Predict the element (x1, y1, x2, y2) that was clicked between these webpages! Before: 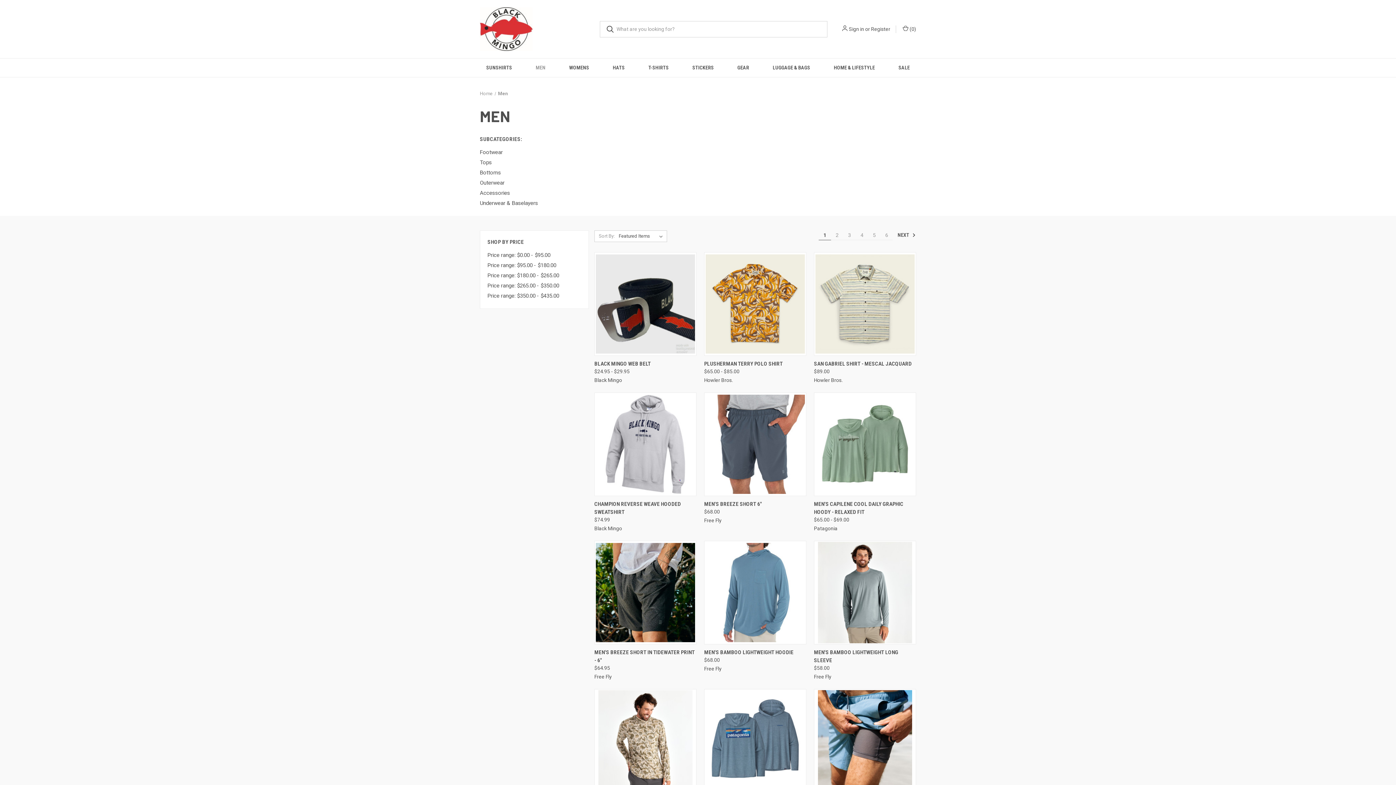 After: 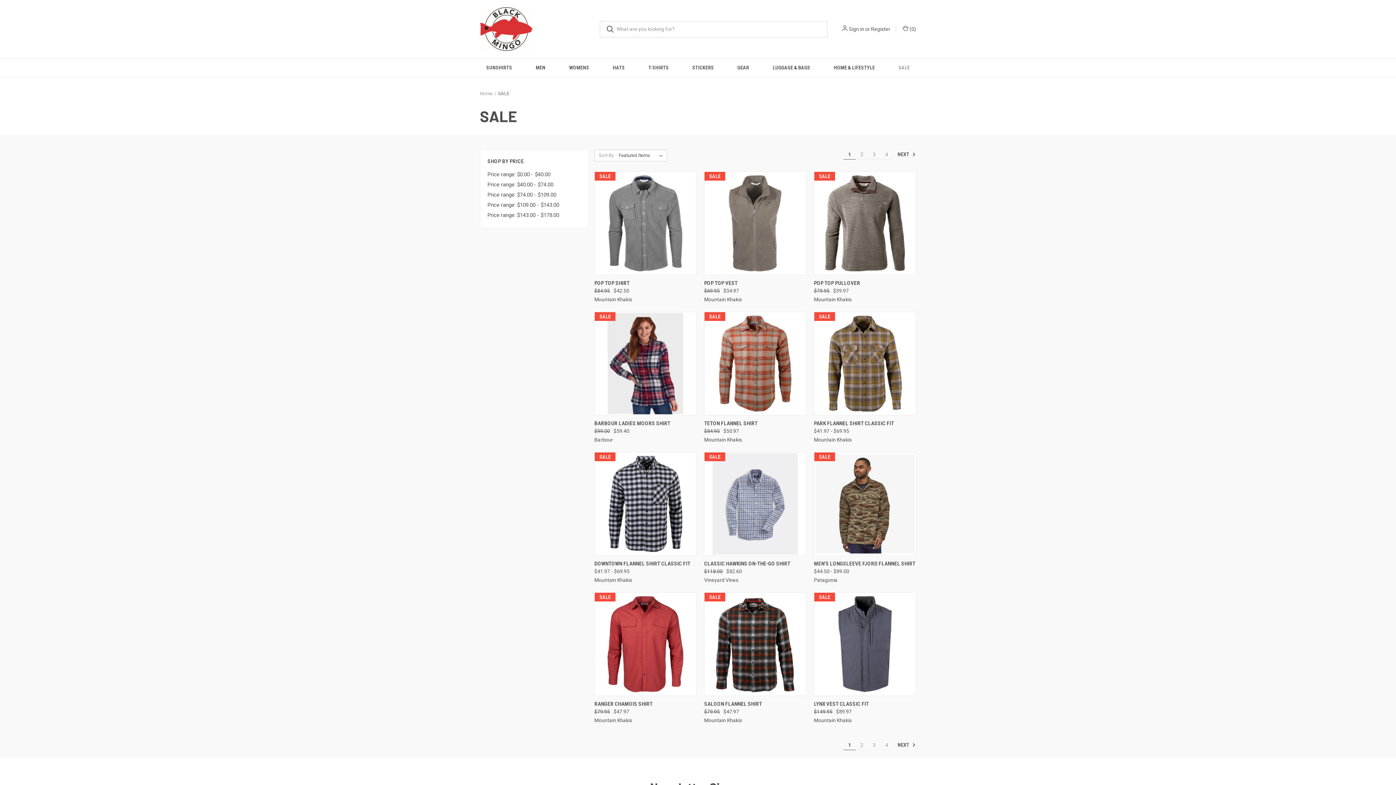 Action: bbox: (886, 58, 921, 77) label: SALE